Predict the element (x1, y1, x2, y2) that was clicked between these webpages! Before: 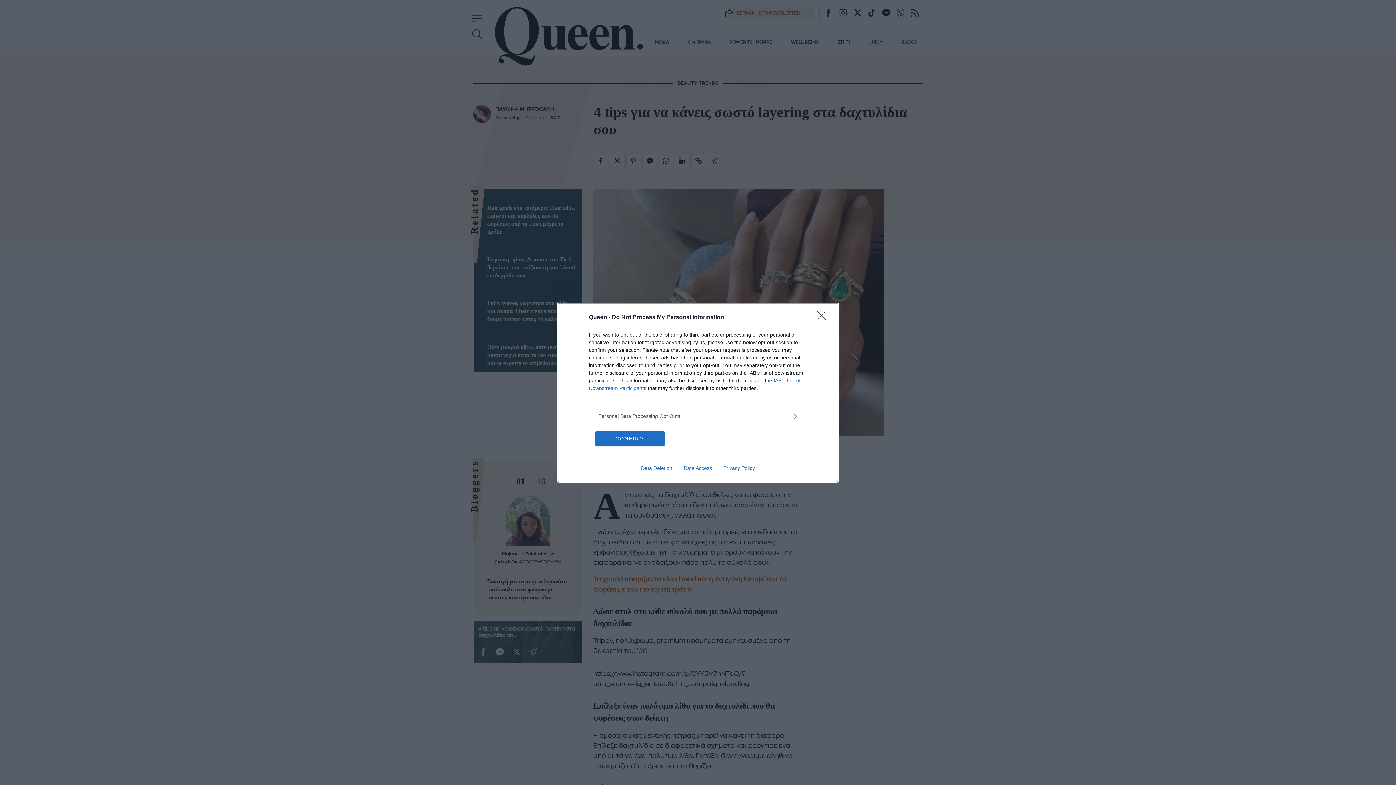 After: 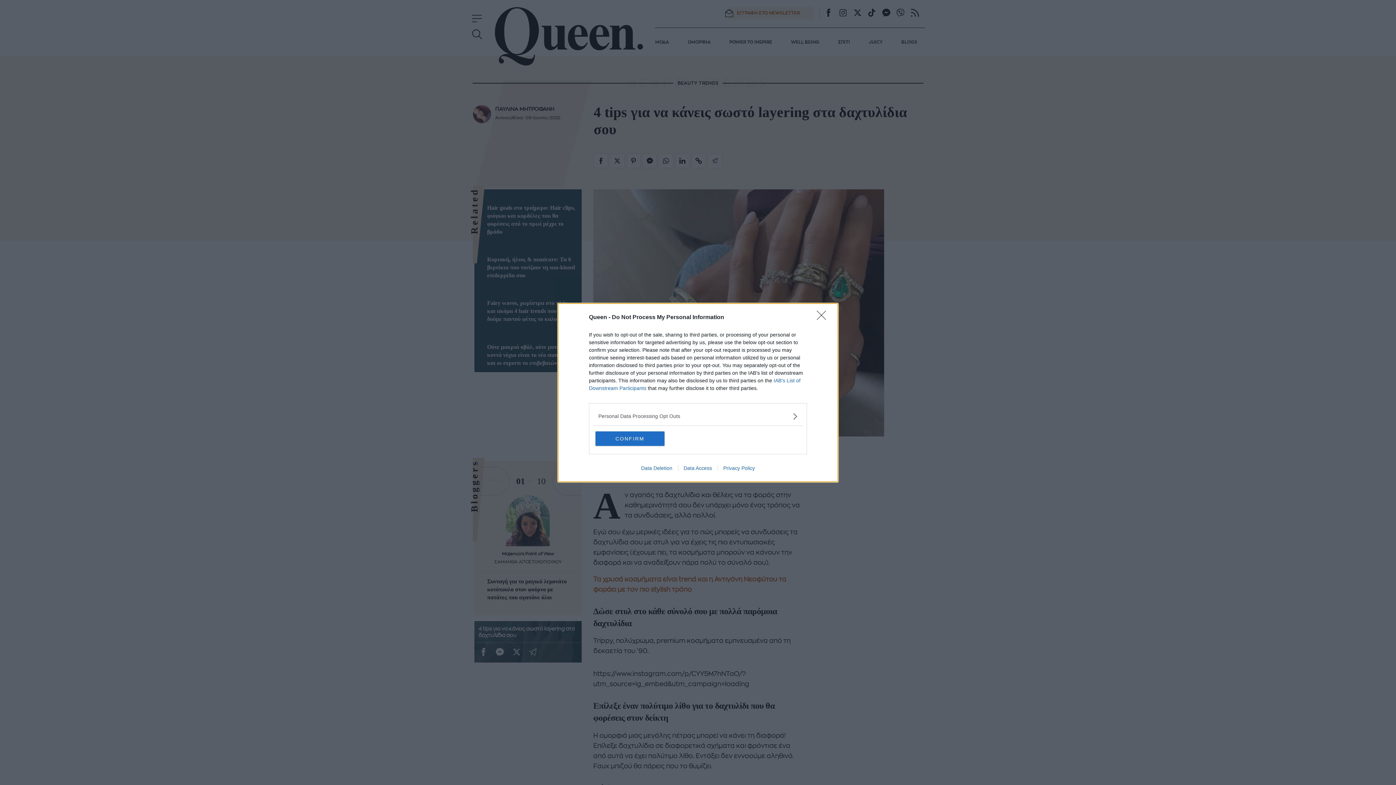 Action: bbox: (678, 465, 717, 471) label: Data Access